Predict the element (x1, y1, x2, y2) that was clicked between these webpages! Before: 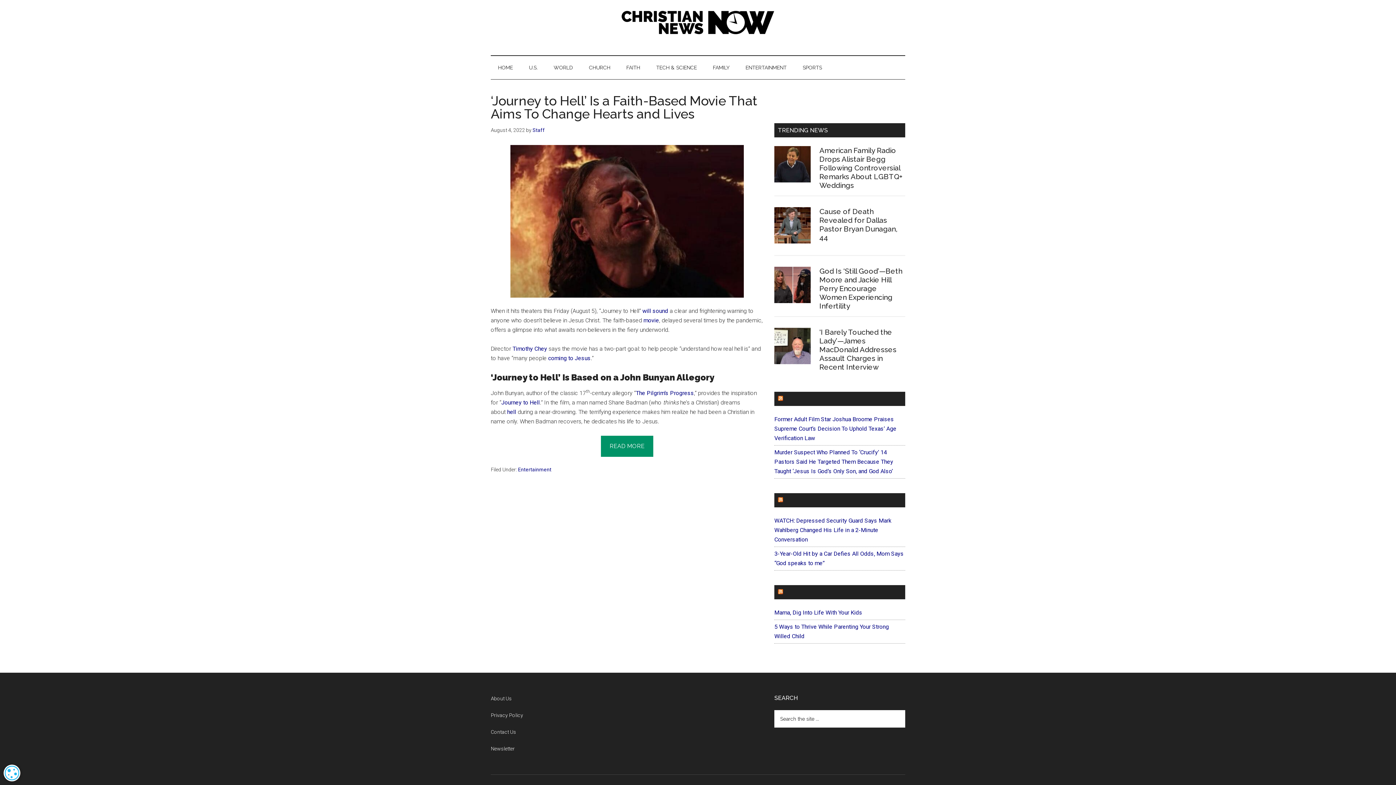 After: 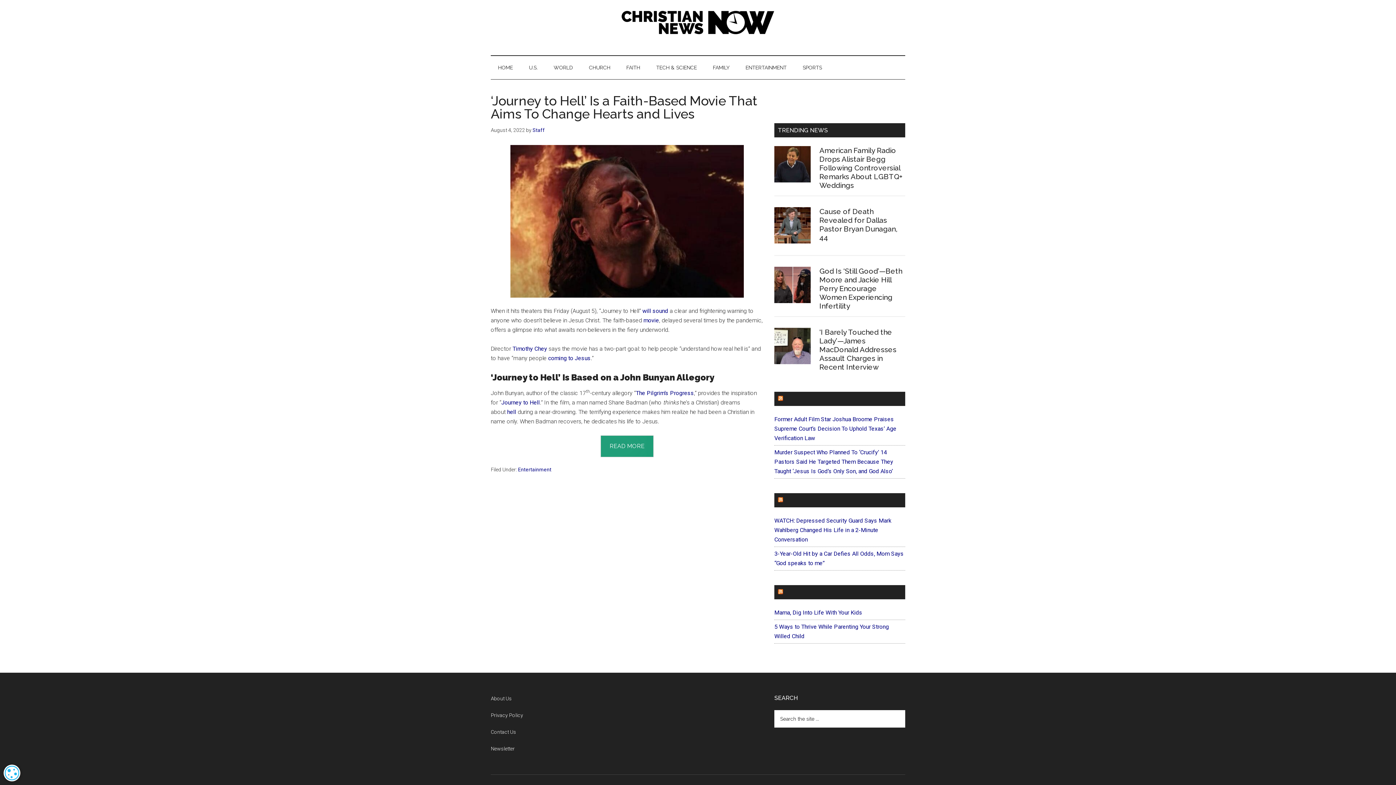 Action: label: READ MORE bbox: (601, 435, 653, 457)